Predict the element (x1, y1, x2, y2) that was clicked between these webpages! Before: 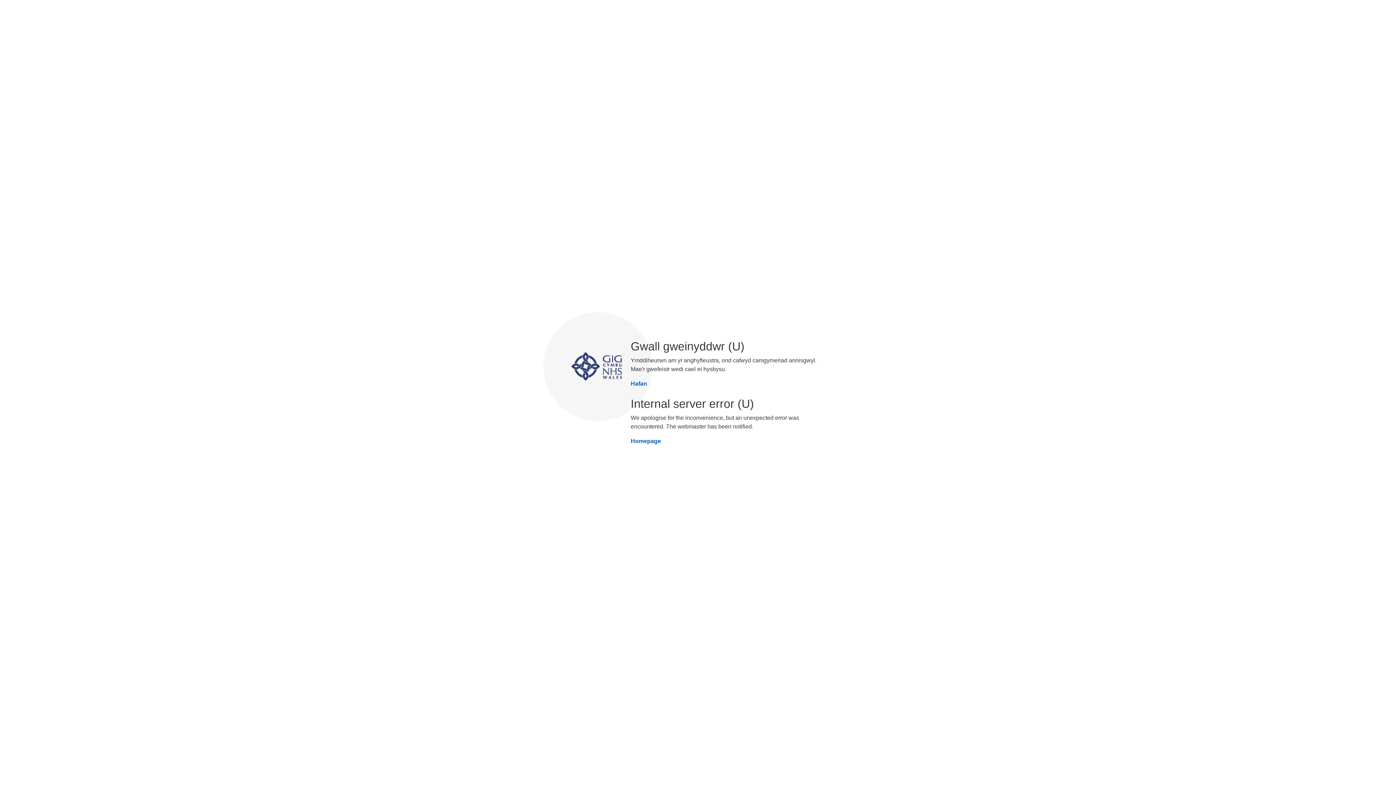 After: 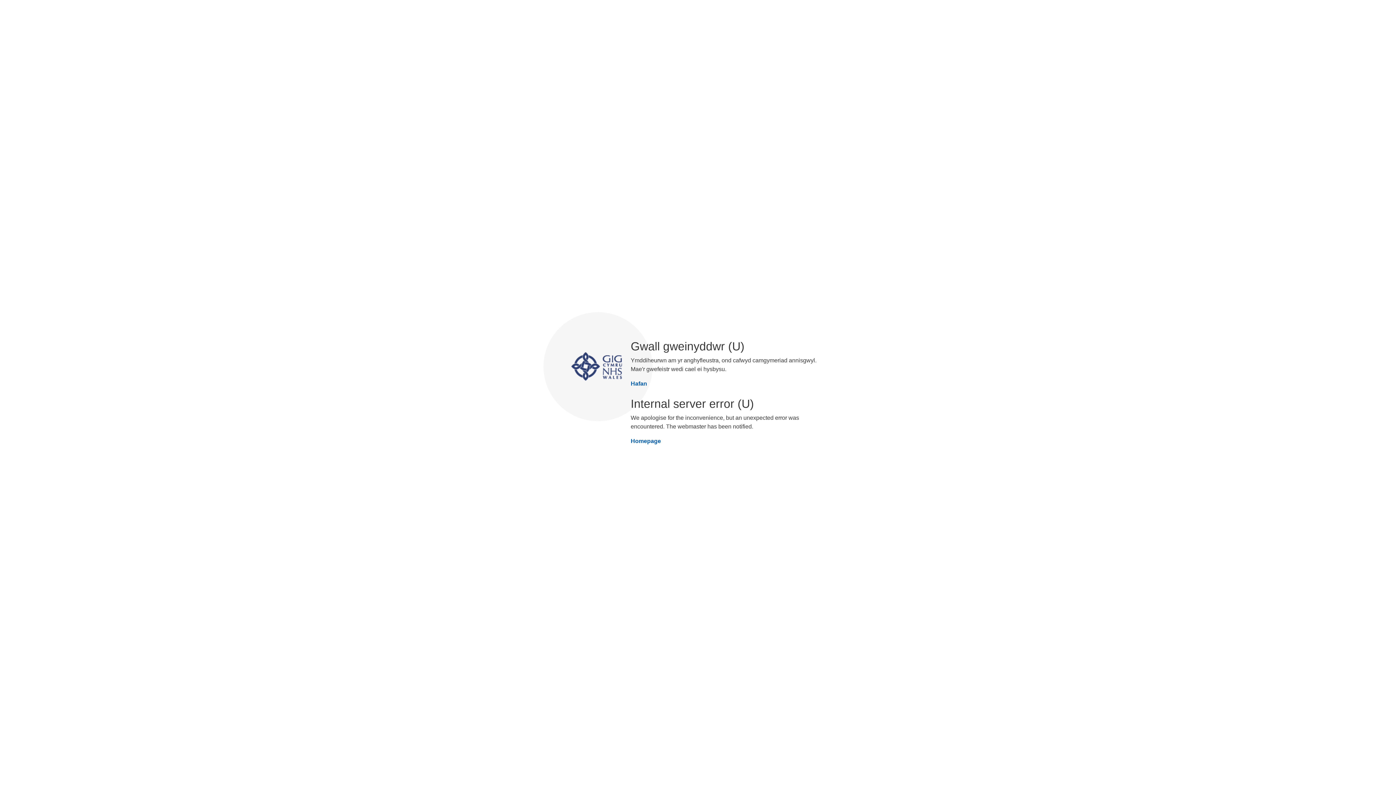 Action: label: Homepage bbox: (625, 437, 725, 445)